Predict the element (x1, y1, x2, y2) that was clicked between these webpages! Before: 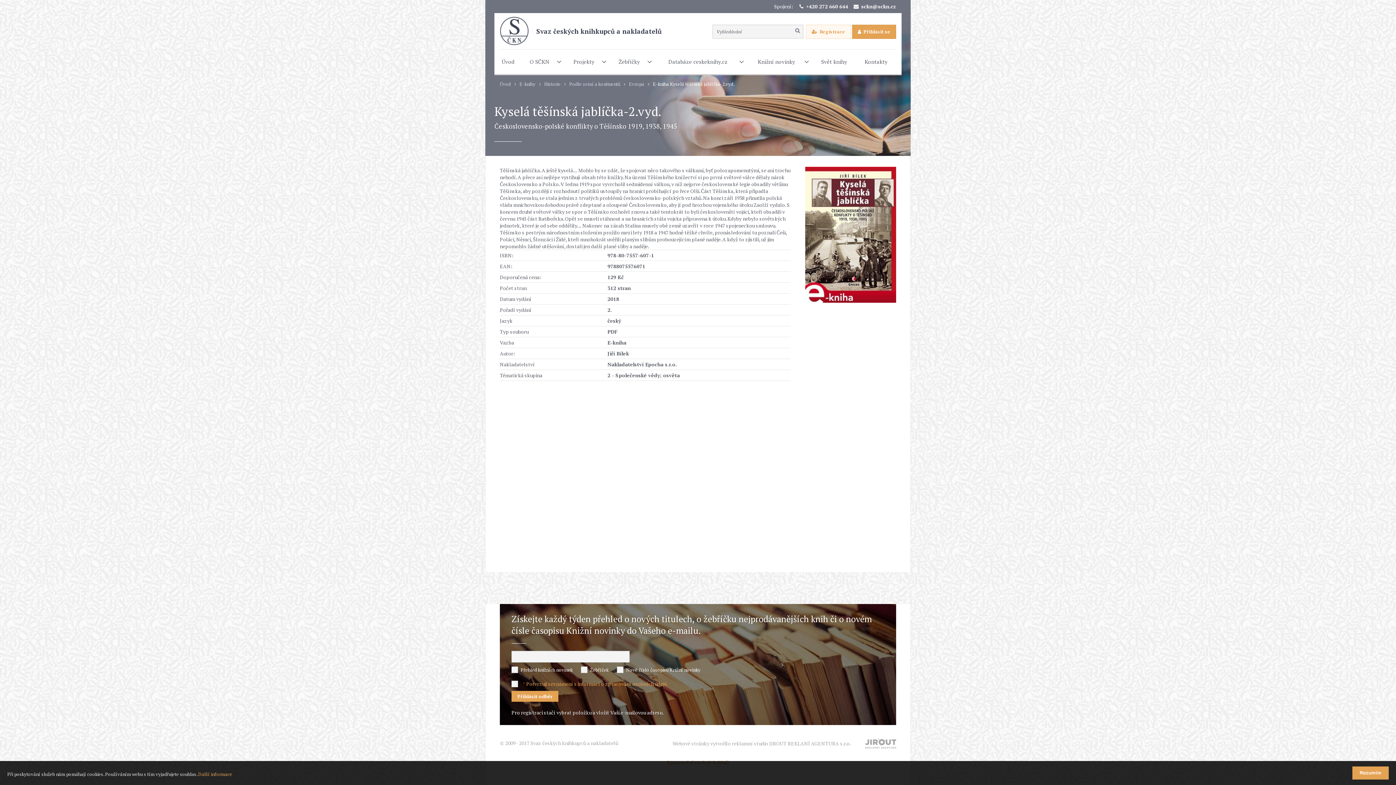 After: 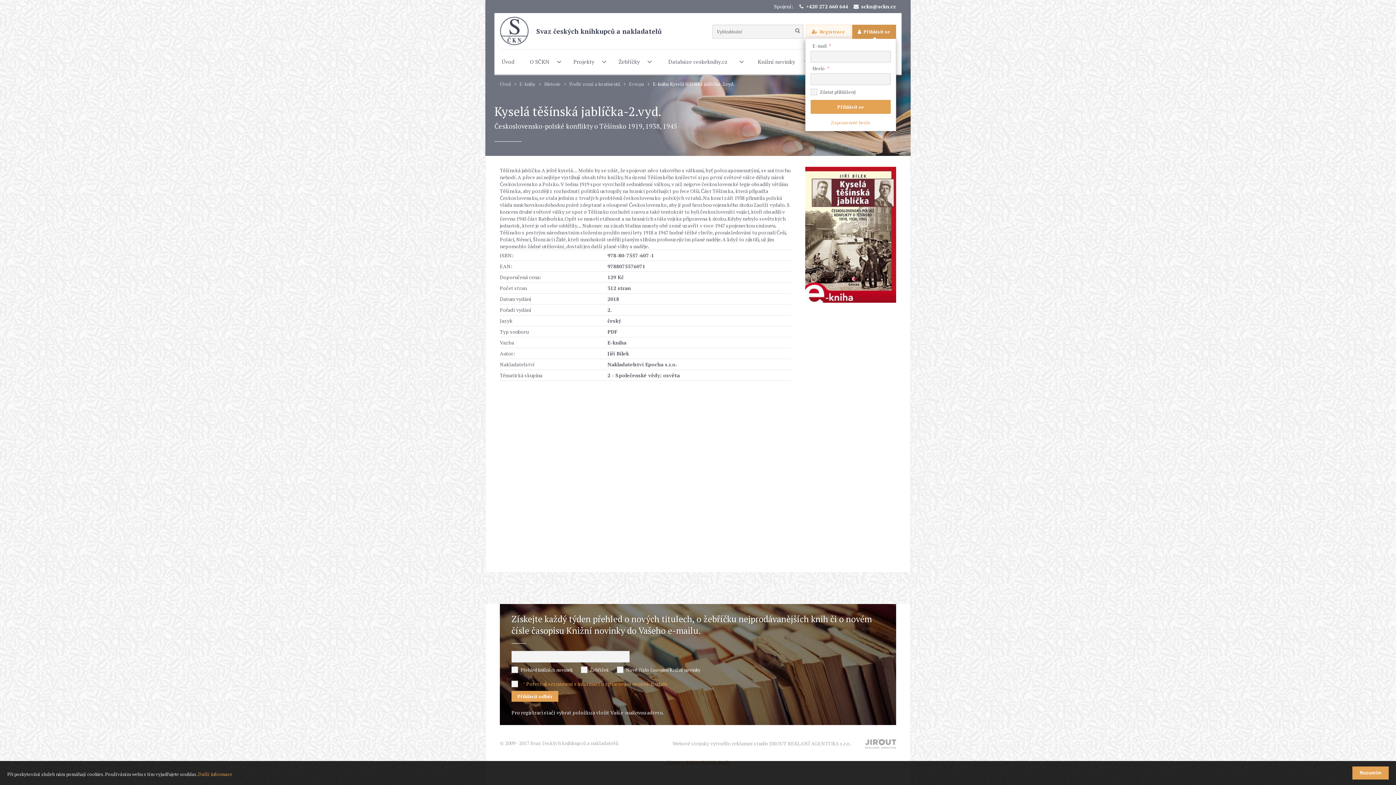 Action: label: Přihlásit se bbox: (852, 24, 896, 38)